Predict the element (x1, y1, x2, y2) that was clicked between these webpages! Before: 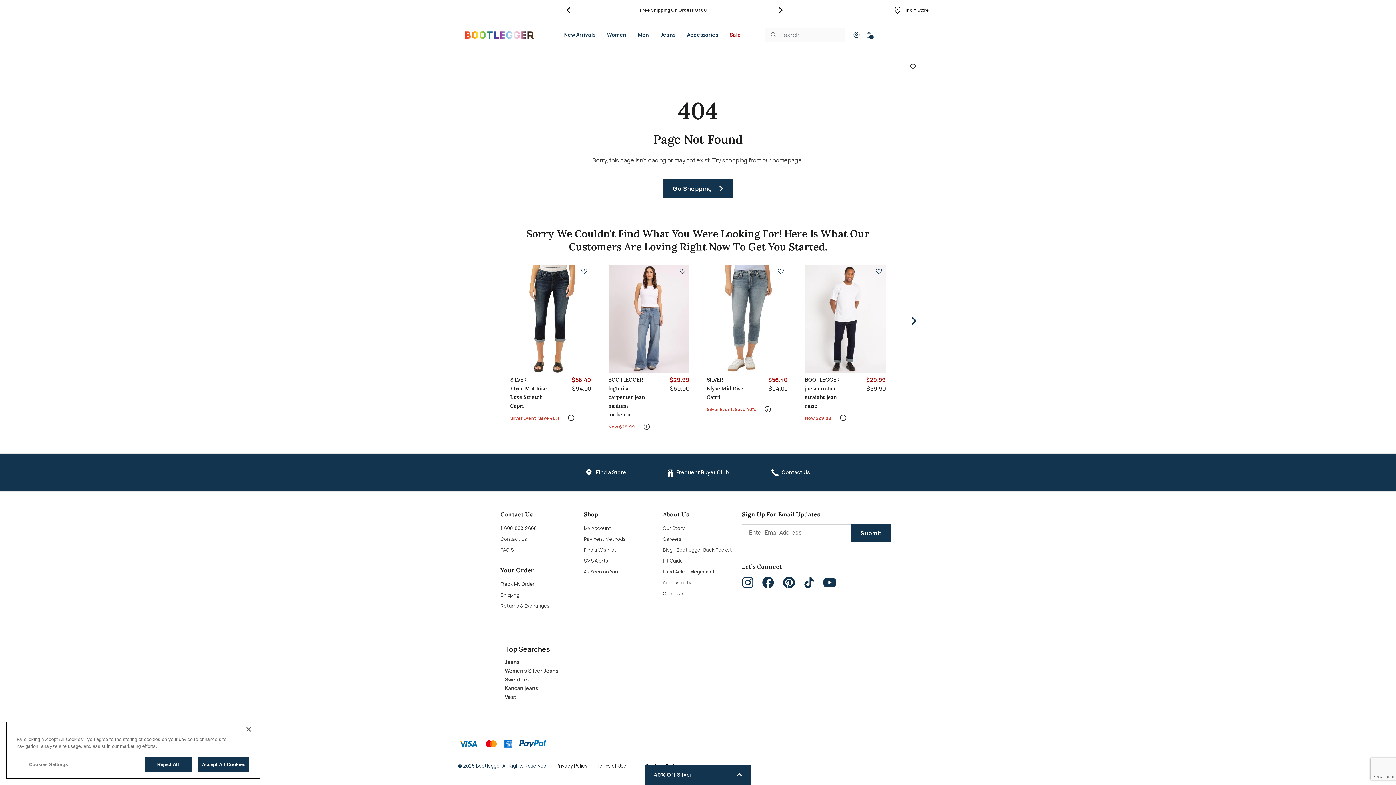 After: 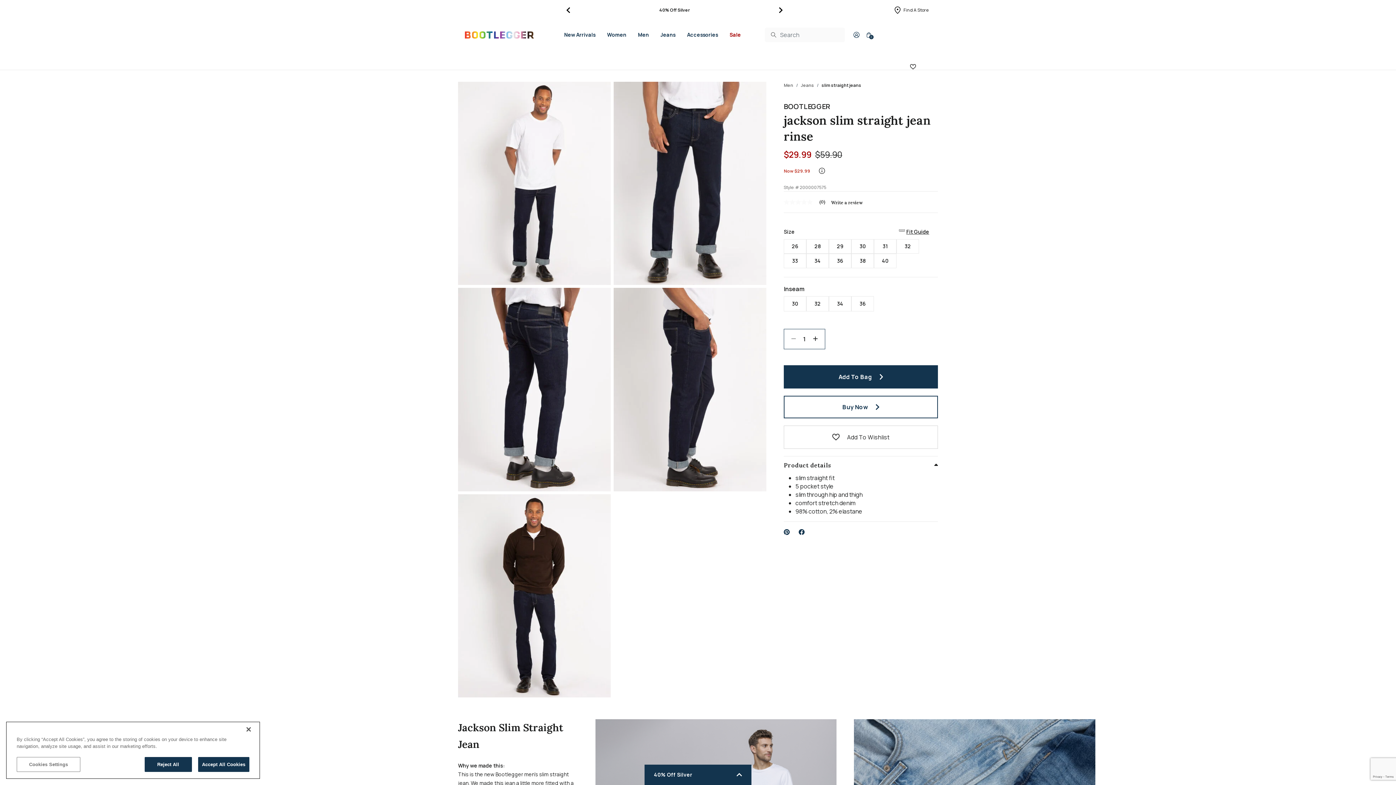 Action: bbox: (805, 265, 885, 372)